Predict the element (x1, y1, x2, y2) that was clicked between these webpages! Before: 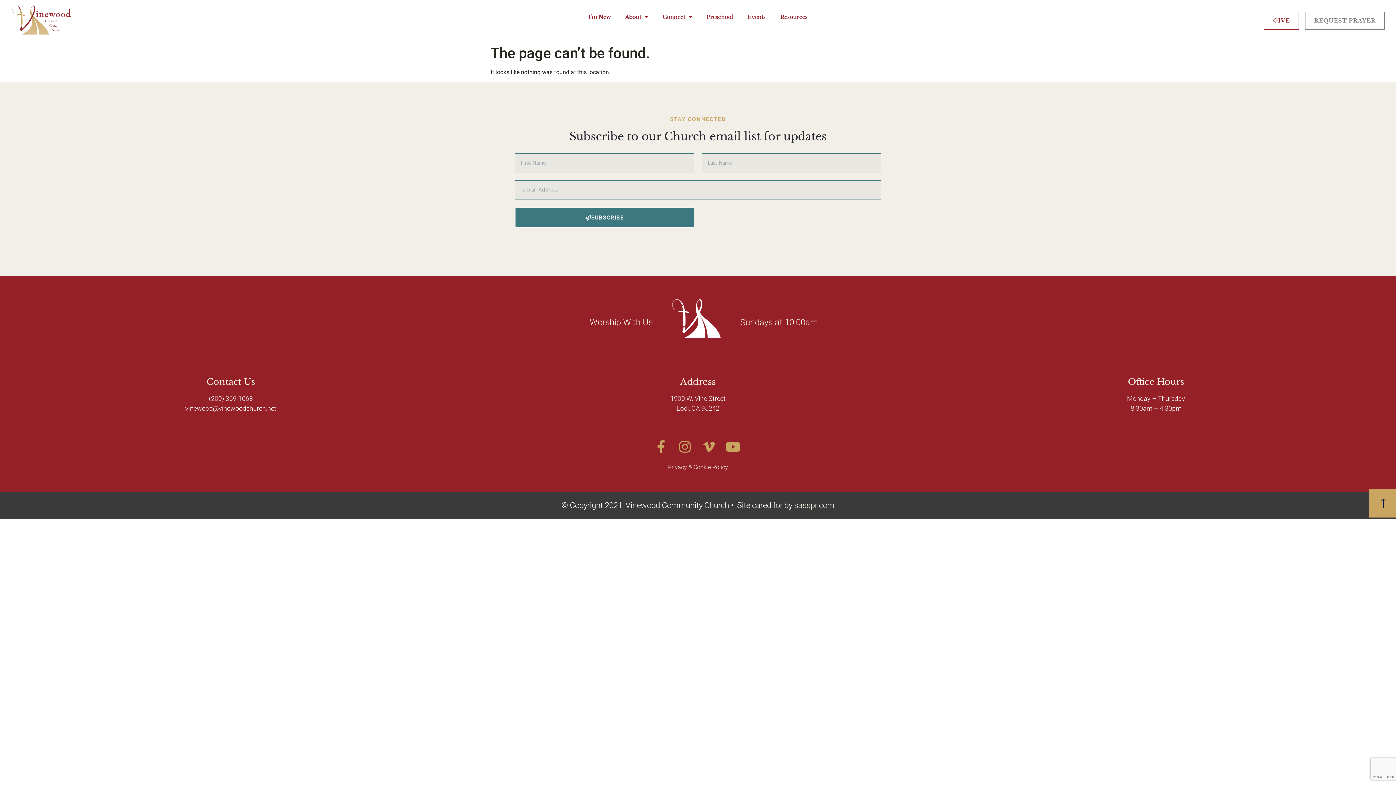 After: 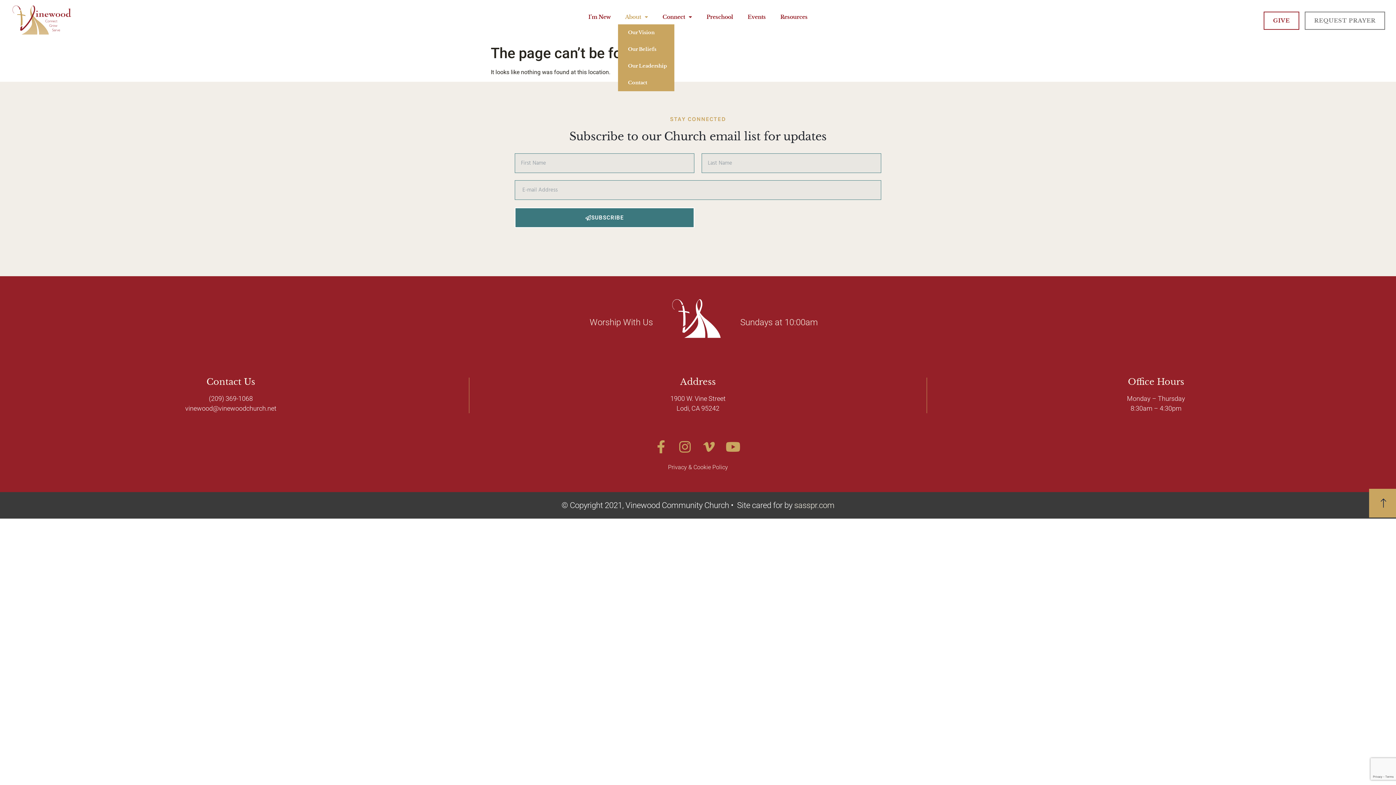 Action: label: About bbox: (618, 8, 655, 25)